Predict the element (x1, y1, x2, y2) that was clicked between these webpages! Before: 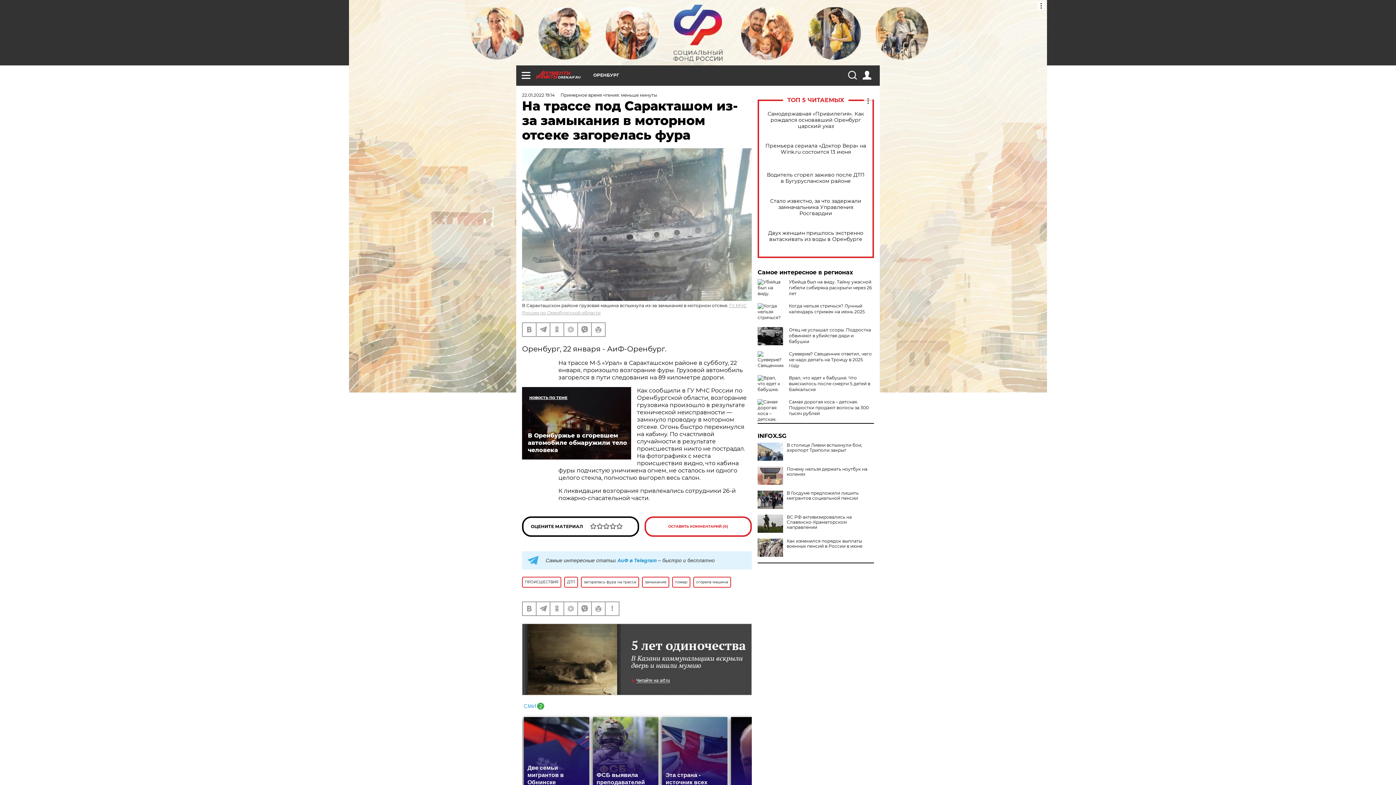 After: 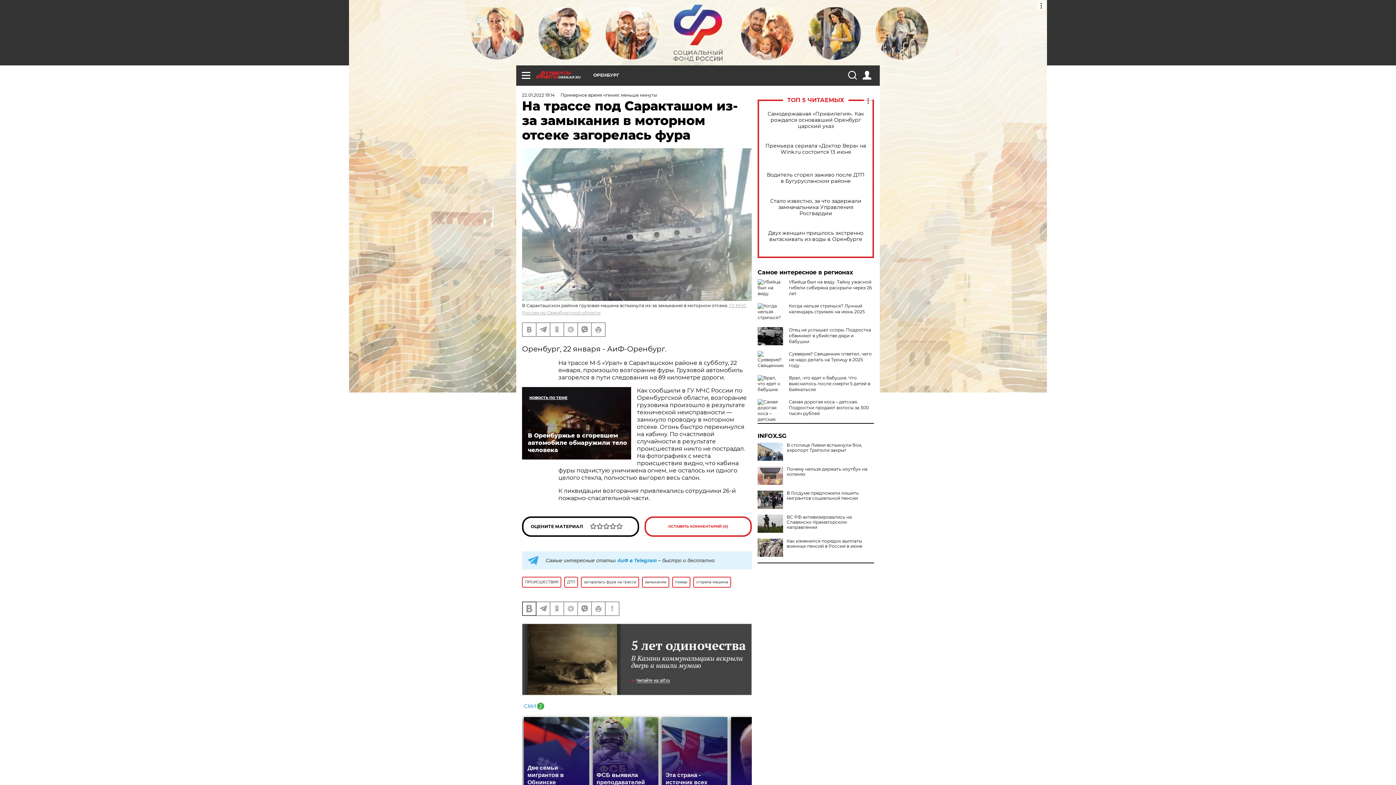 Action: bbox: (522, 602, 536, 615)